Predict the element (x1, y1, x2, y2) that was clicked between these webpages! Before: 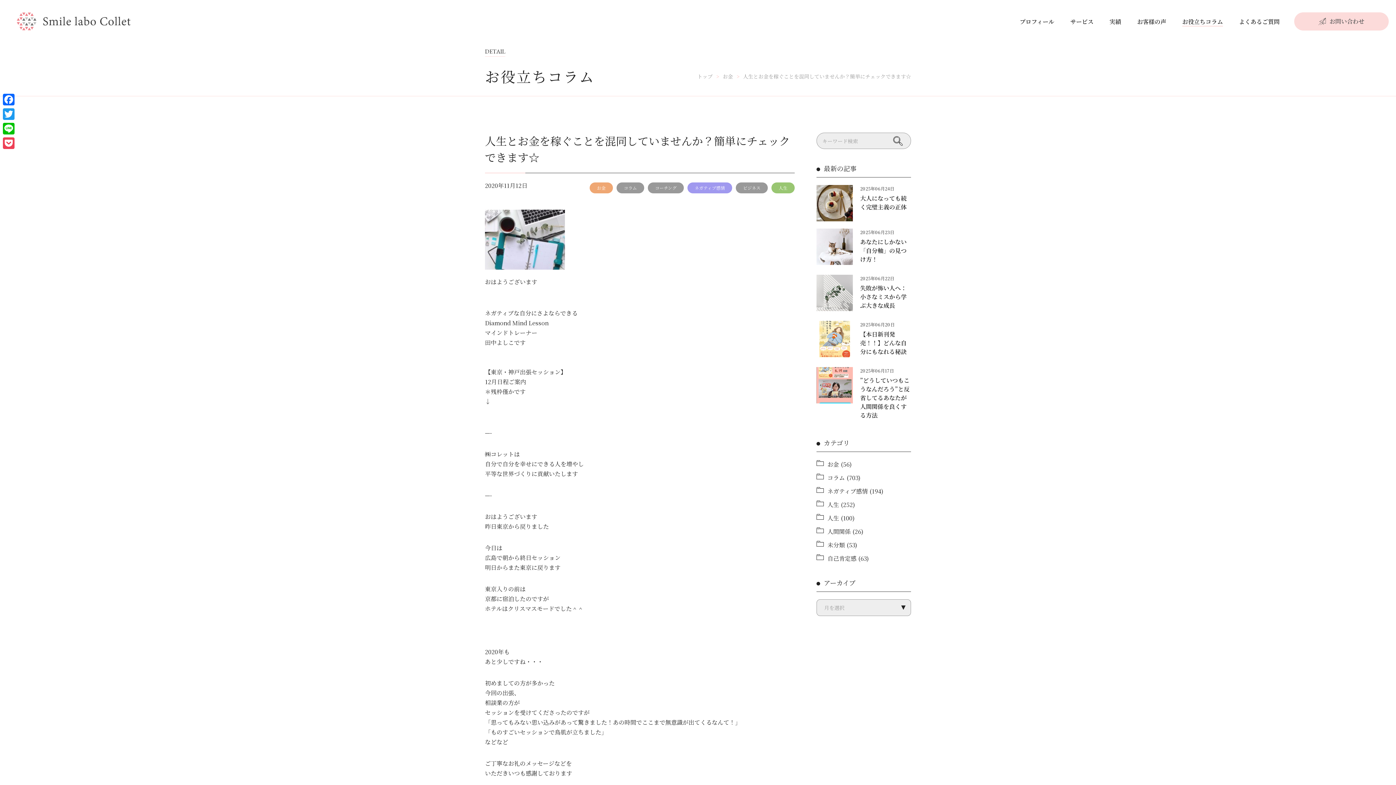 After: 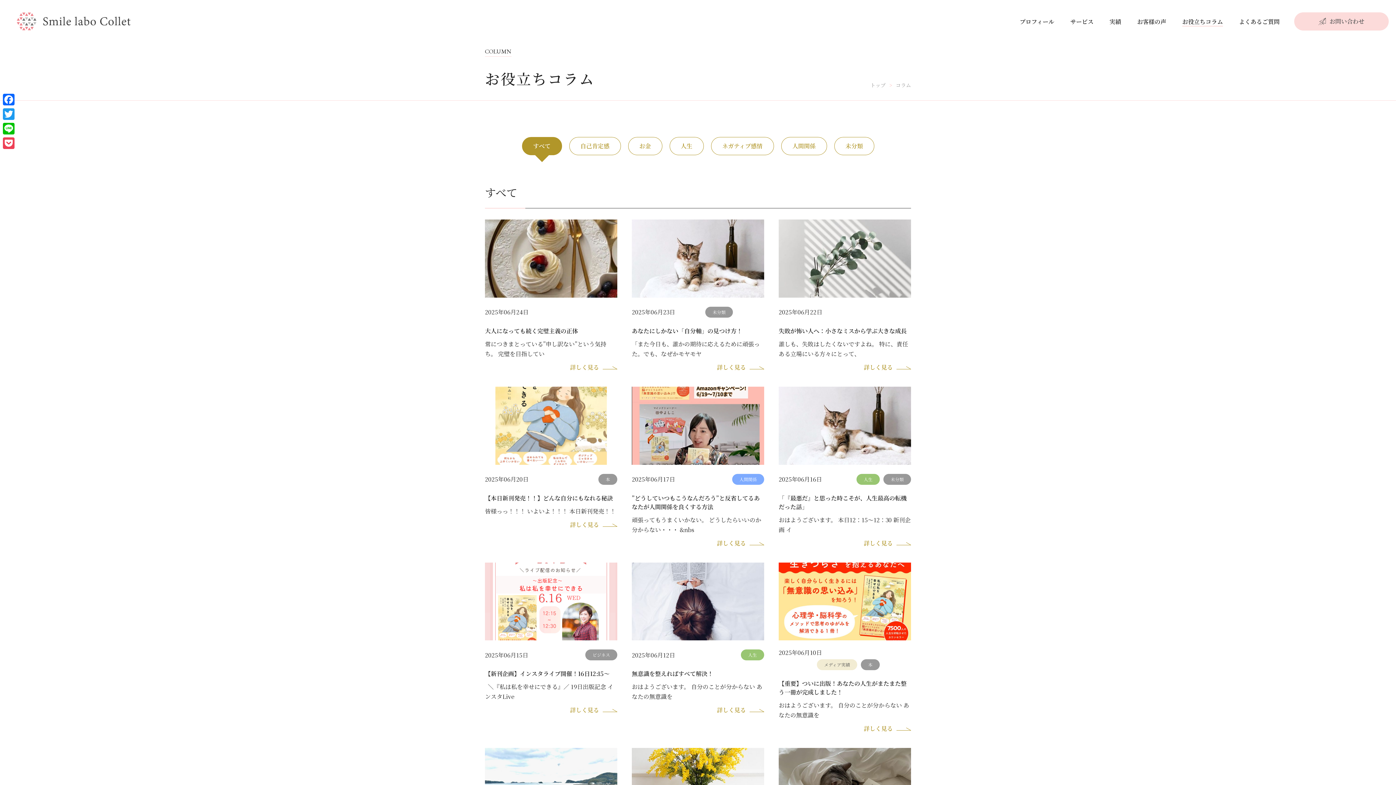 Action: label: コラム bbox: (827, 473, 845, 482)